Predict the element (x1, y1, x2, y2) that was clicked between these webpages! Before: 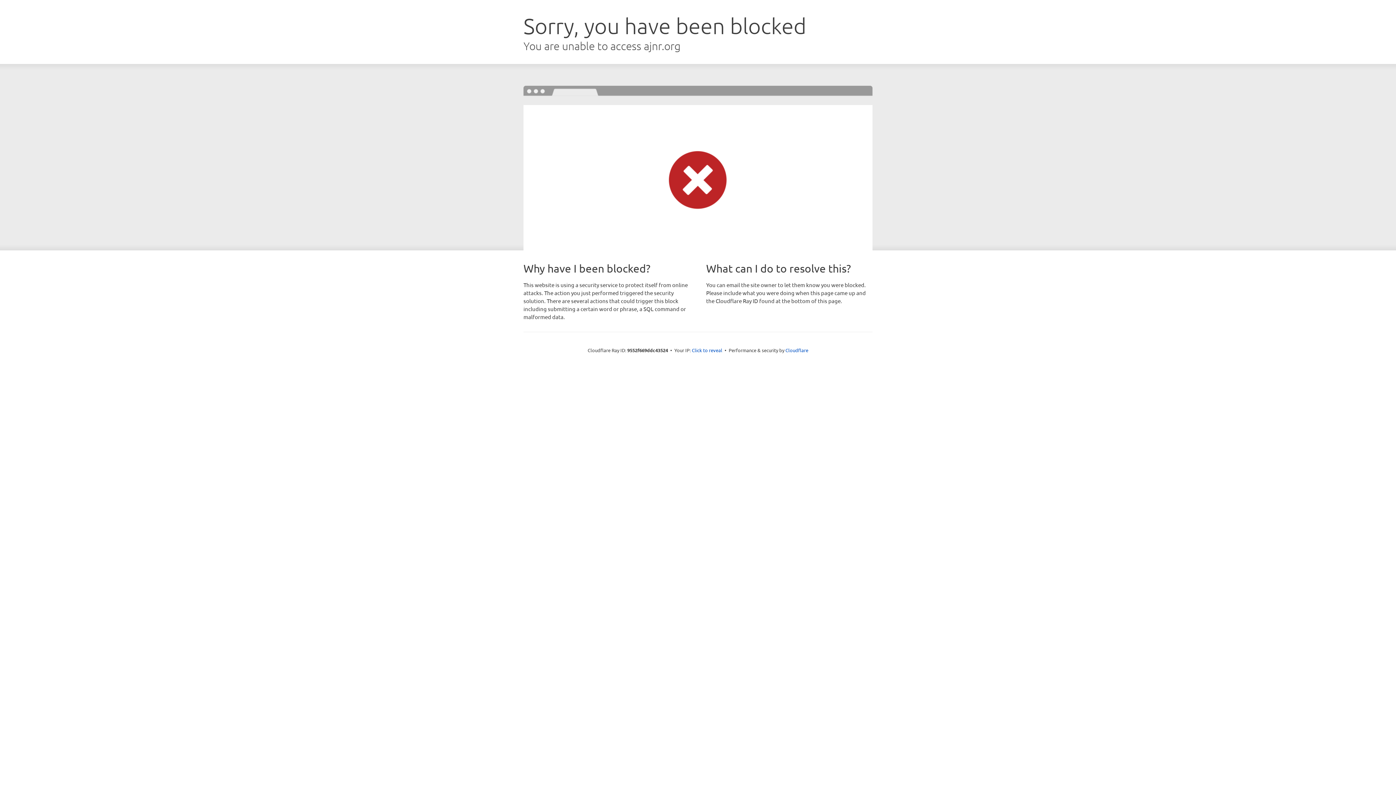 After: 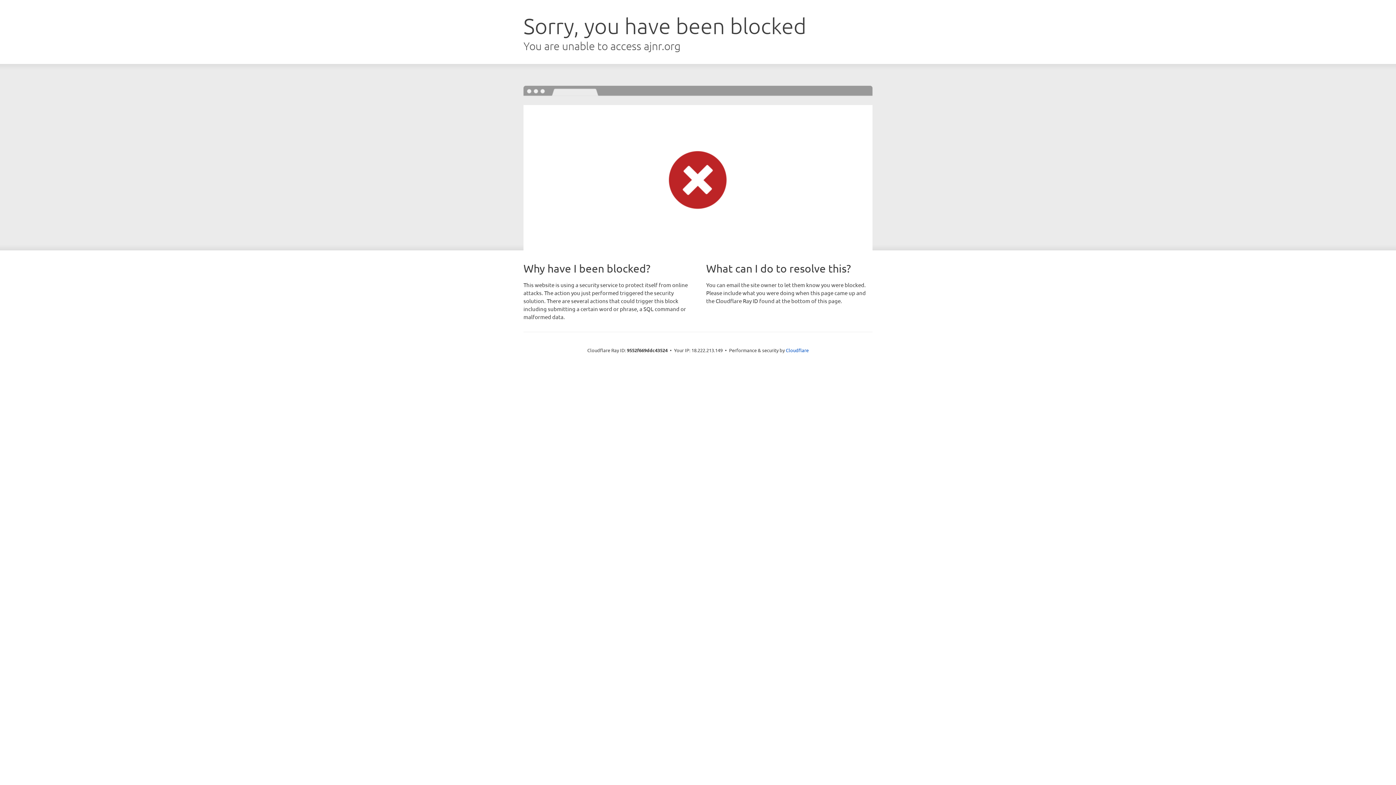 Action: label: Click to reveal bbox: (692, 346, 722, 353)